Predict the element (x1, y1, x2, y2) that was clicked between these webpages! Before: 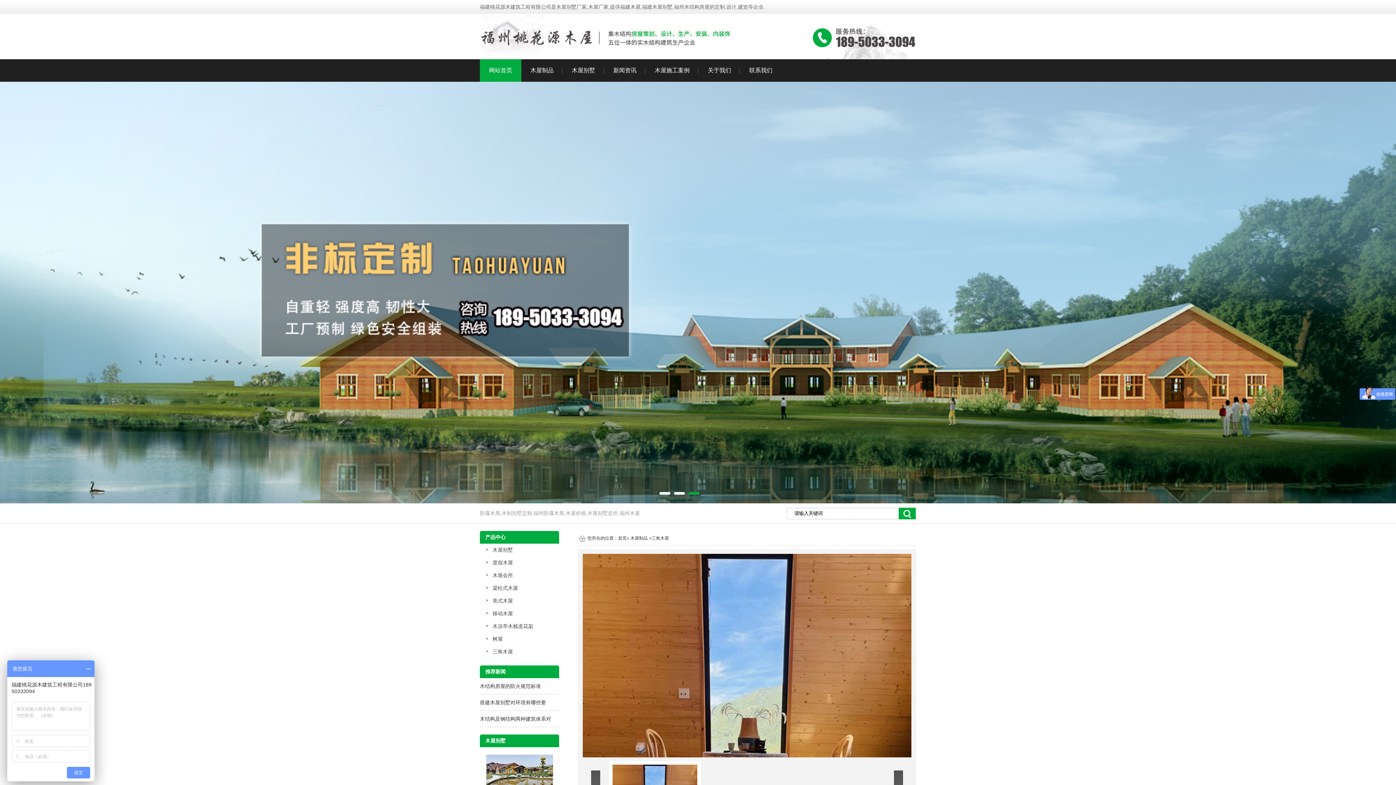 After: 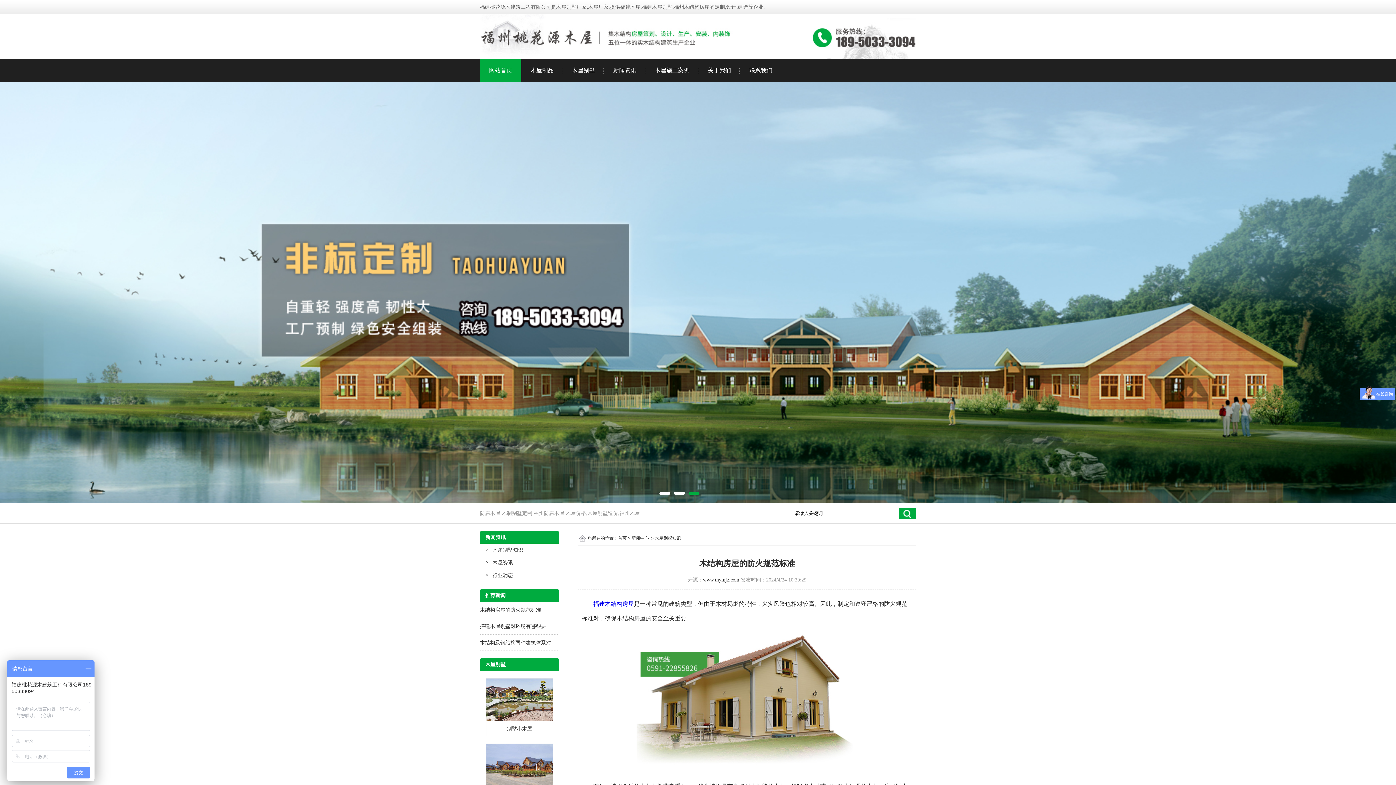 Action: label: 木结构房屋的防火规范标准 bbox: (480, 683, 541, 689)